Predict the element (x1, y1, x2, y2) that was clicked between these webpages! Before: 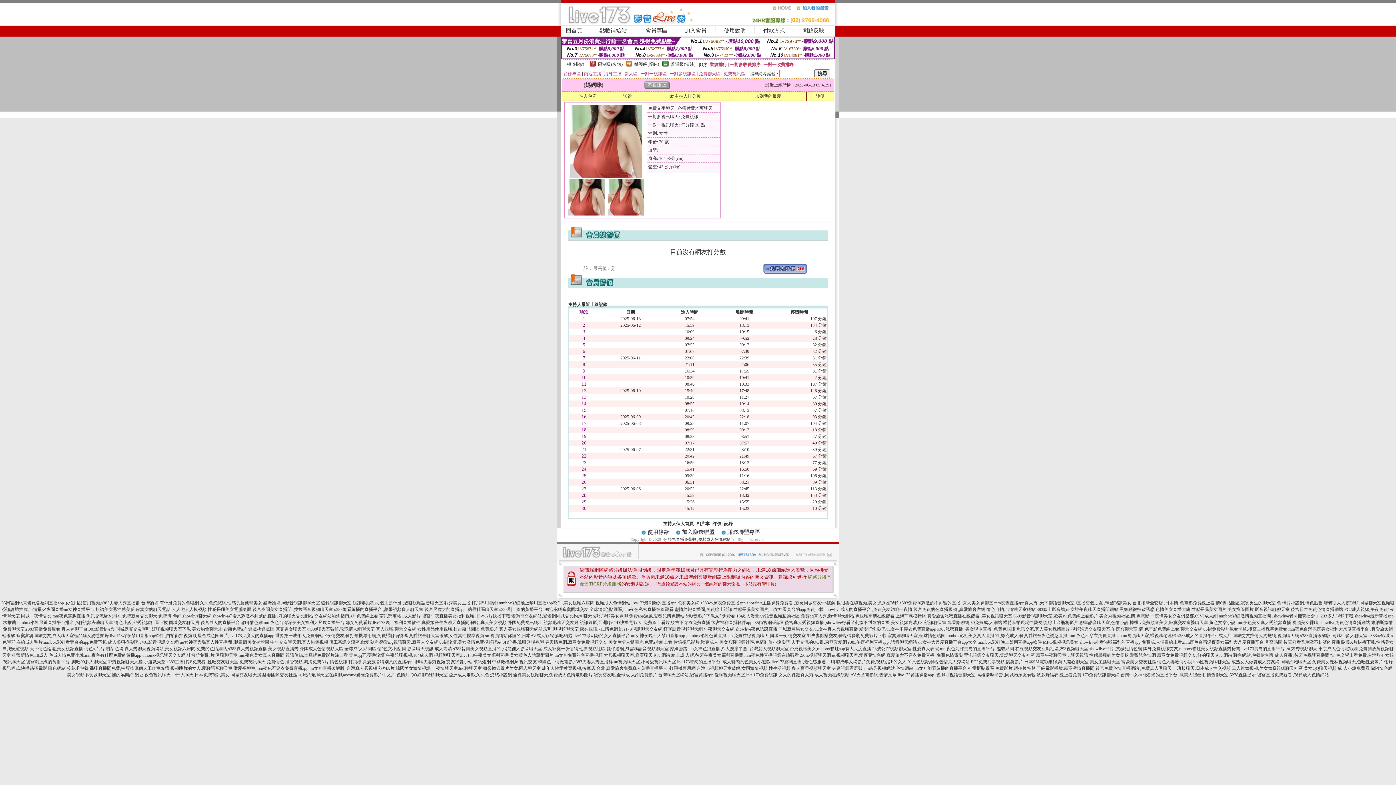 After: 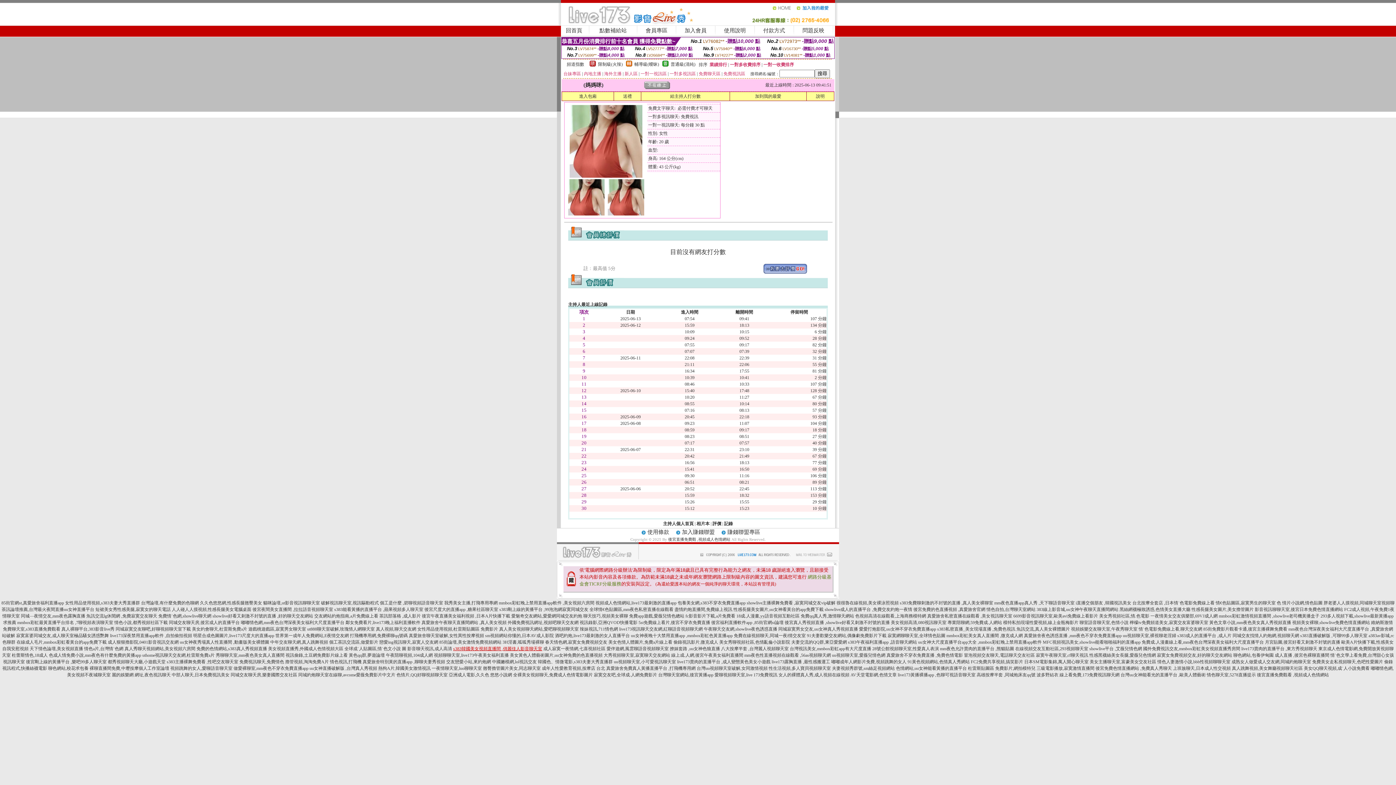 Action: label: s383韓國美女視頻直播間 ,俏麗佳人影音聊天室 bbox: (453, 646, 542, 651)